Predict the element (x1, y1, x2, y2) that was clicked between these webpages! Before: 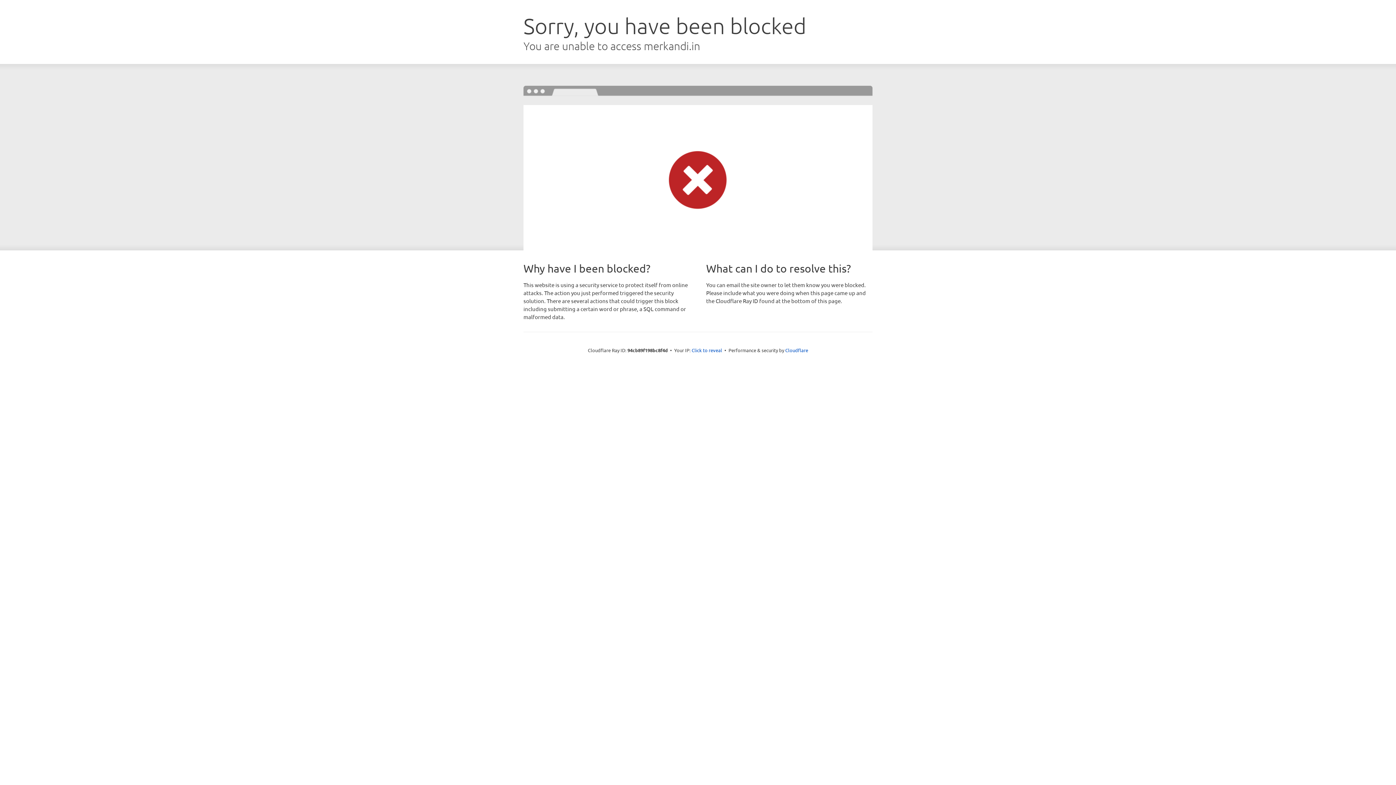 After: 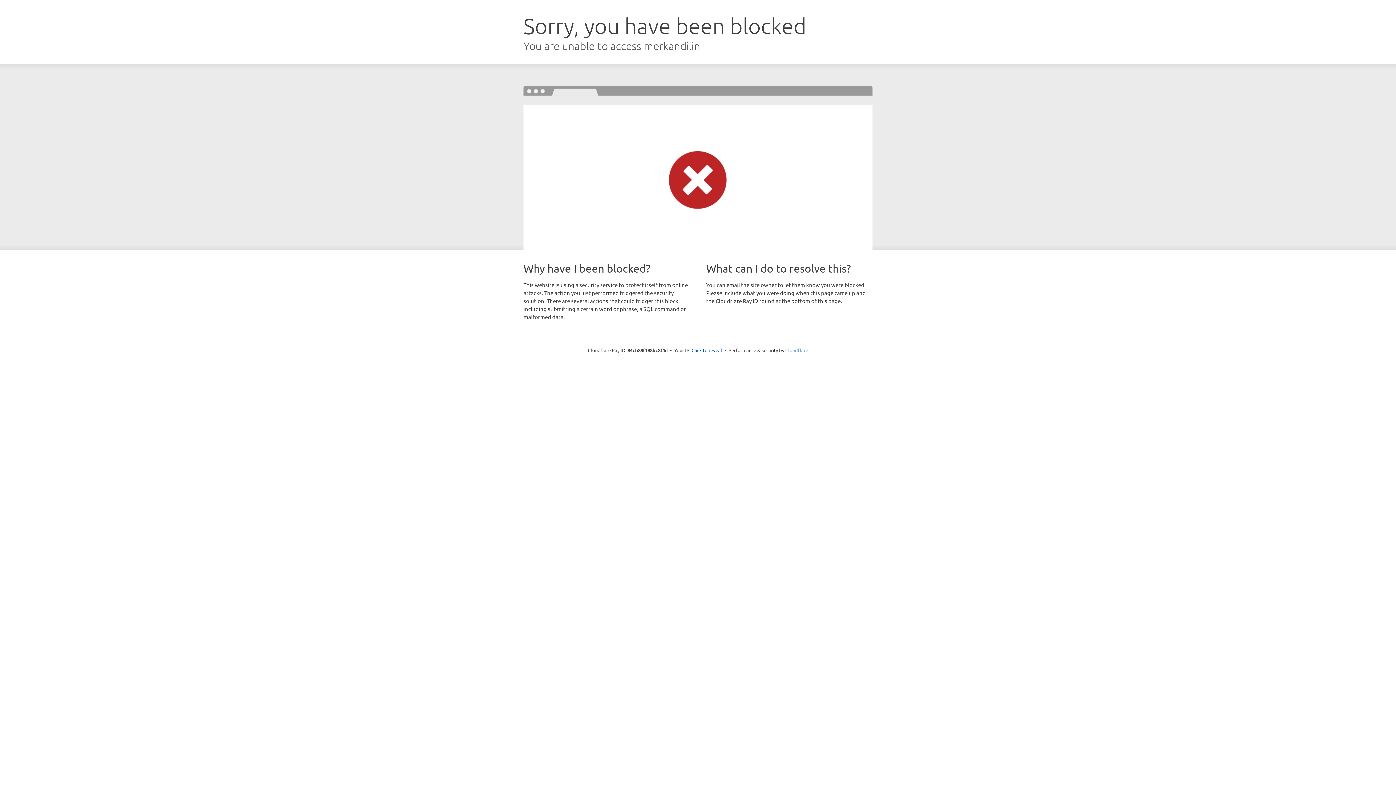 Action: label: Cloudflare bbox: (785, 347, 808, 353)